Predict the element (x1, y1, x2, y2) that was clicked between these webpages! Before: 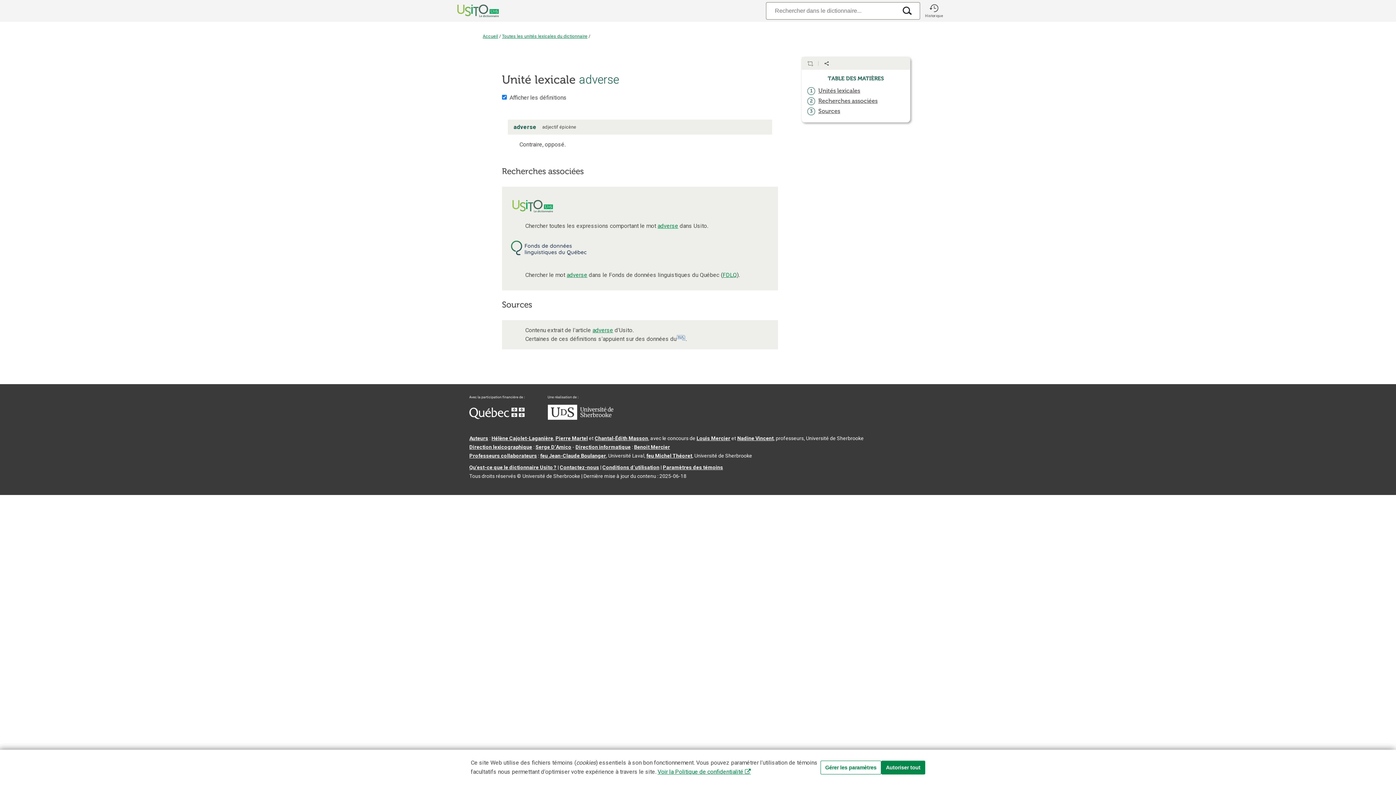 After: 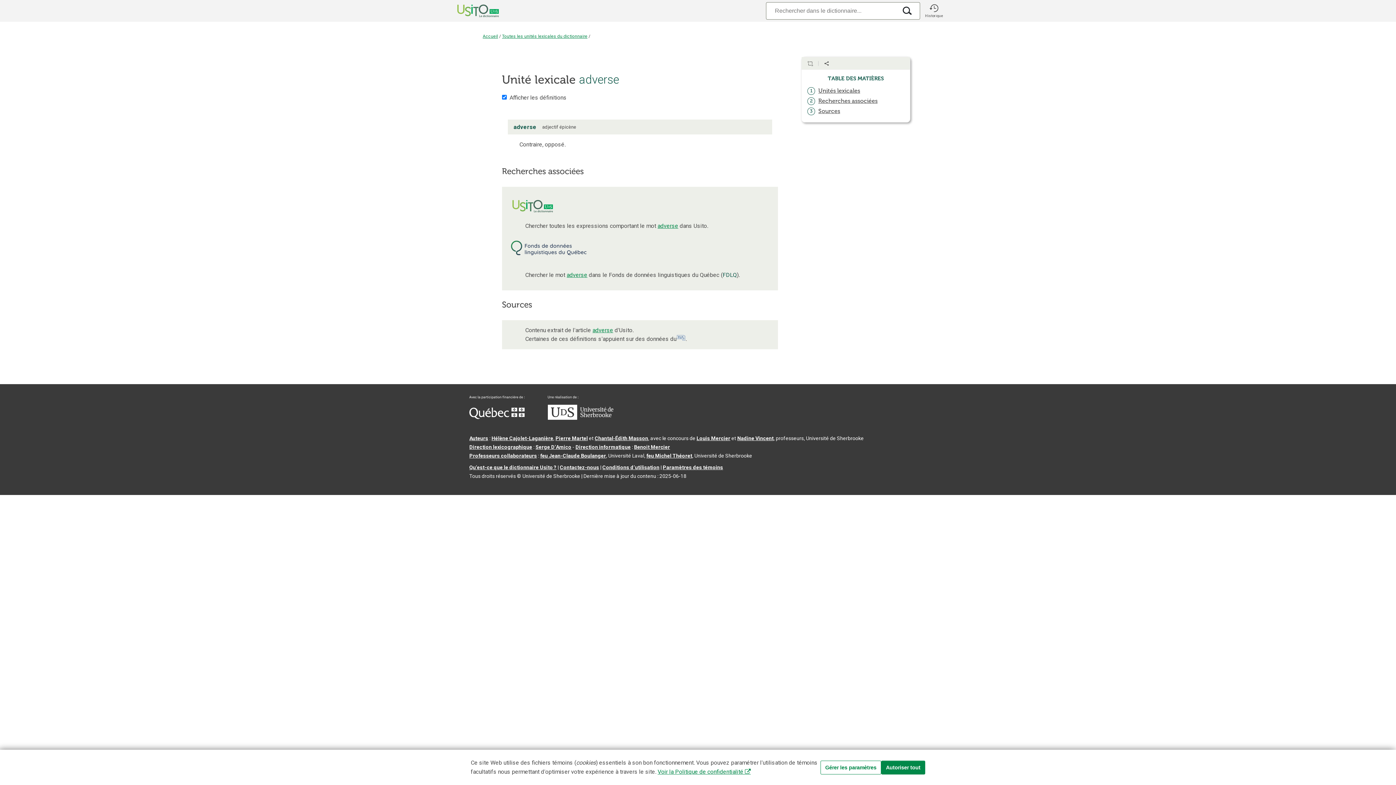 Action: label: FDLQ bbox: (722, 271, 737, 278)